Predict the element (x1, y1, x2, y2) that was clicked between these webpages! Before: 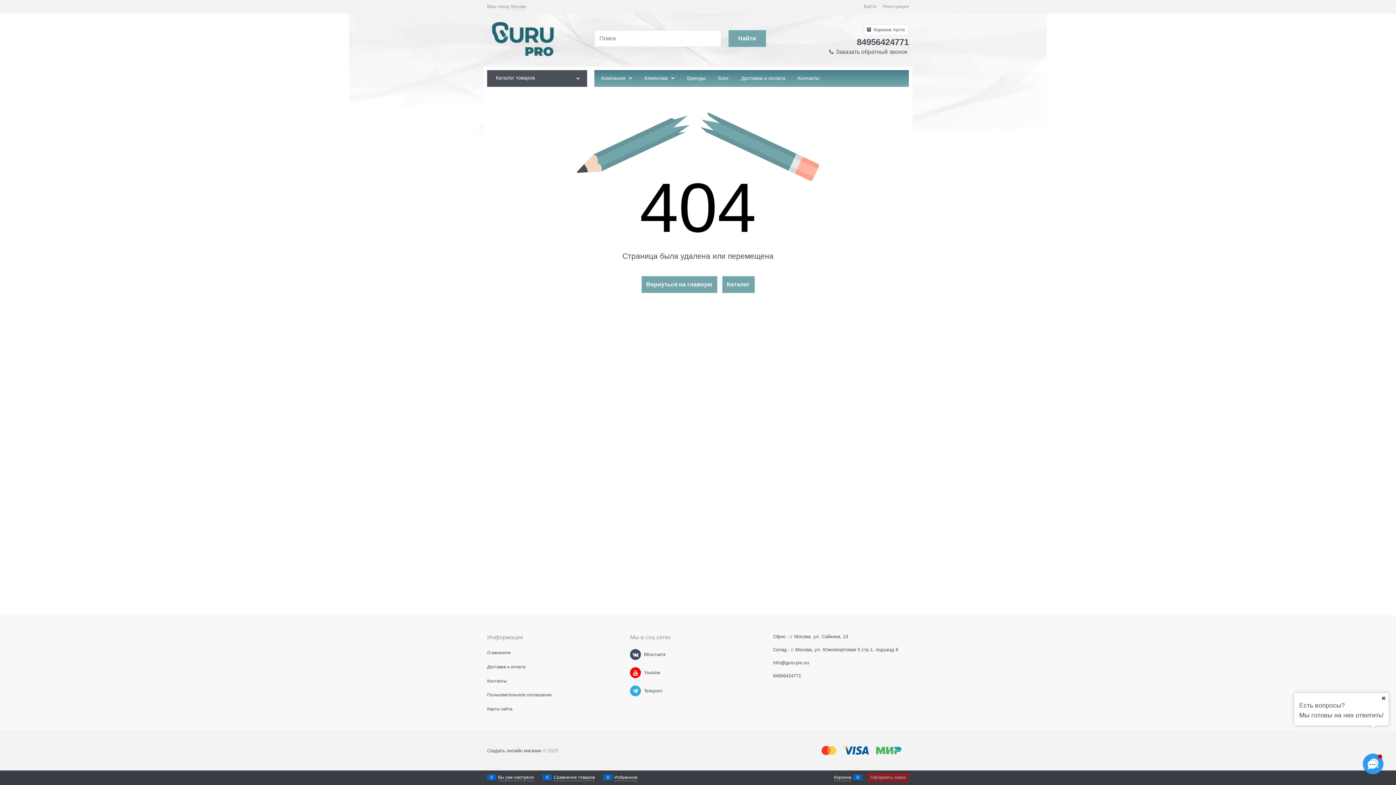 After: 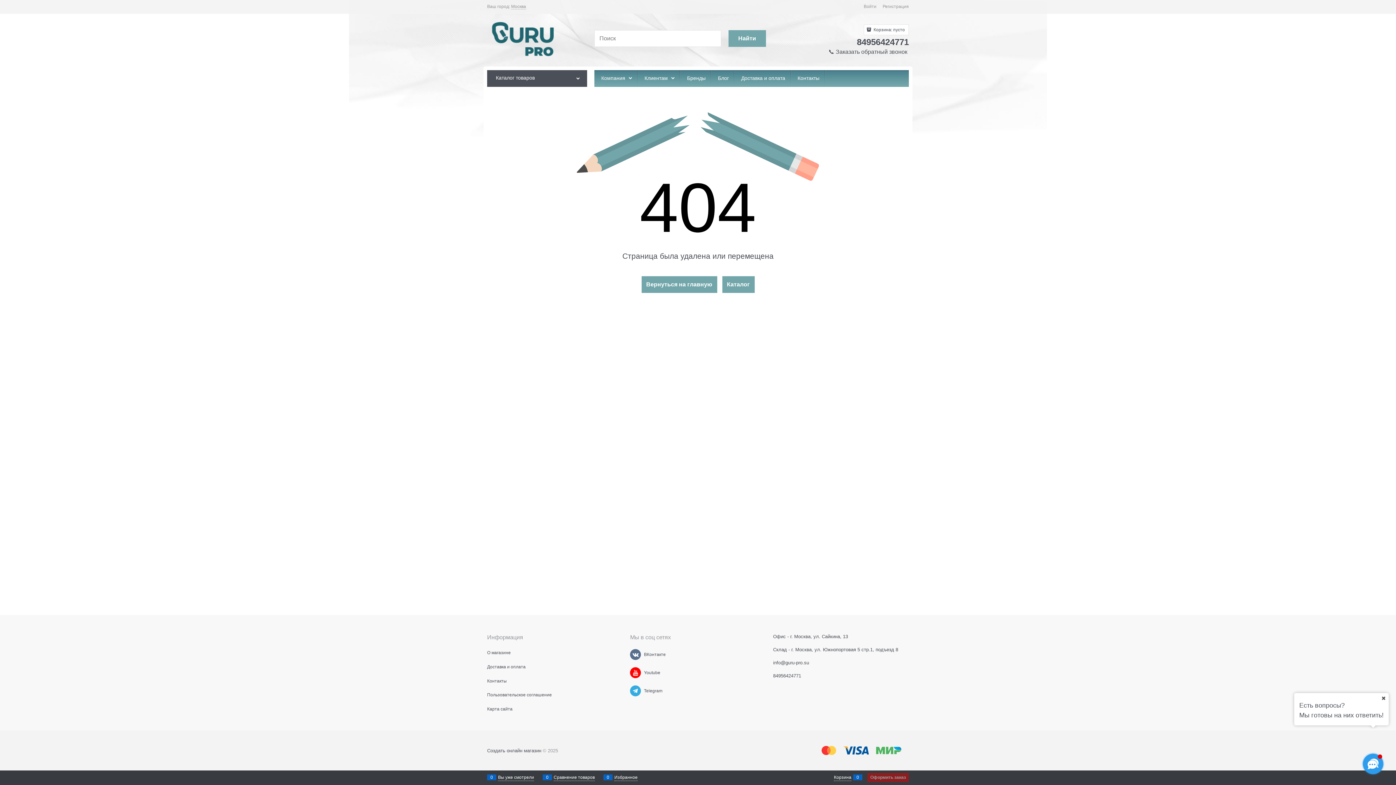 Action: bbox: (630, 649, 641, 660) label: ВКонтакте